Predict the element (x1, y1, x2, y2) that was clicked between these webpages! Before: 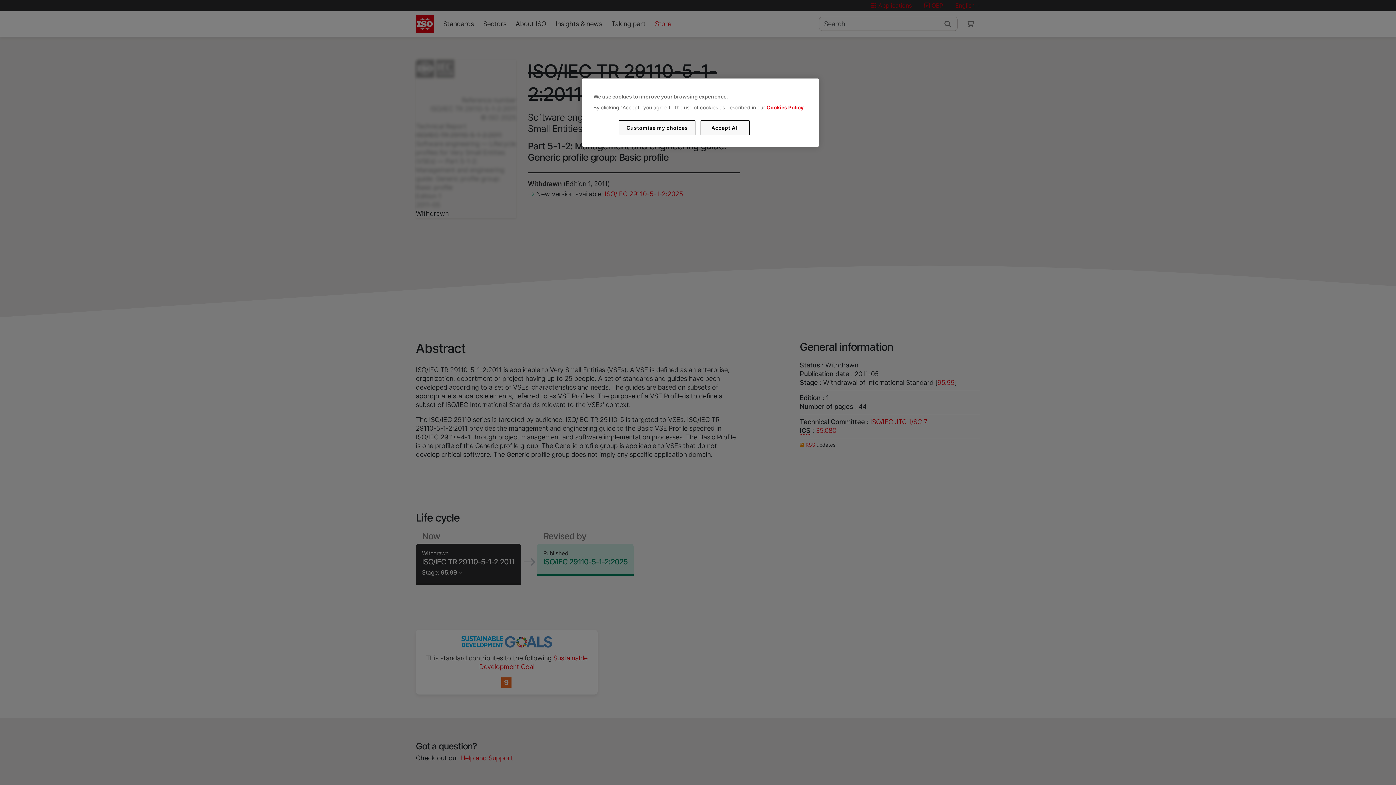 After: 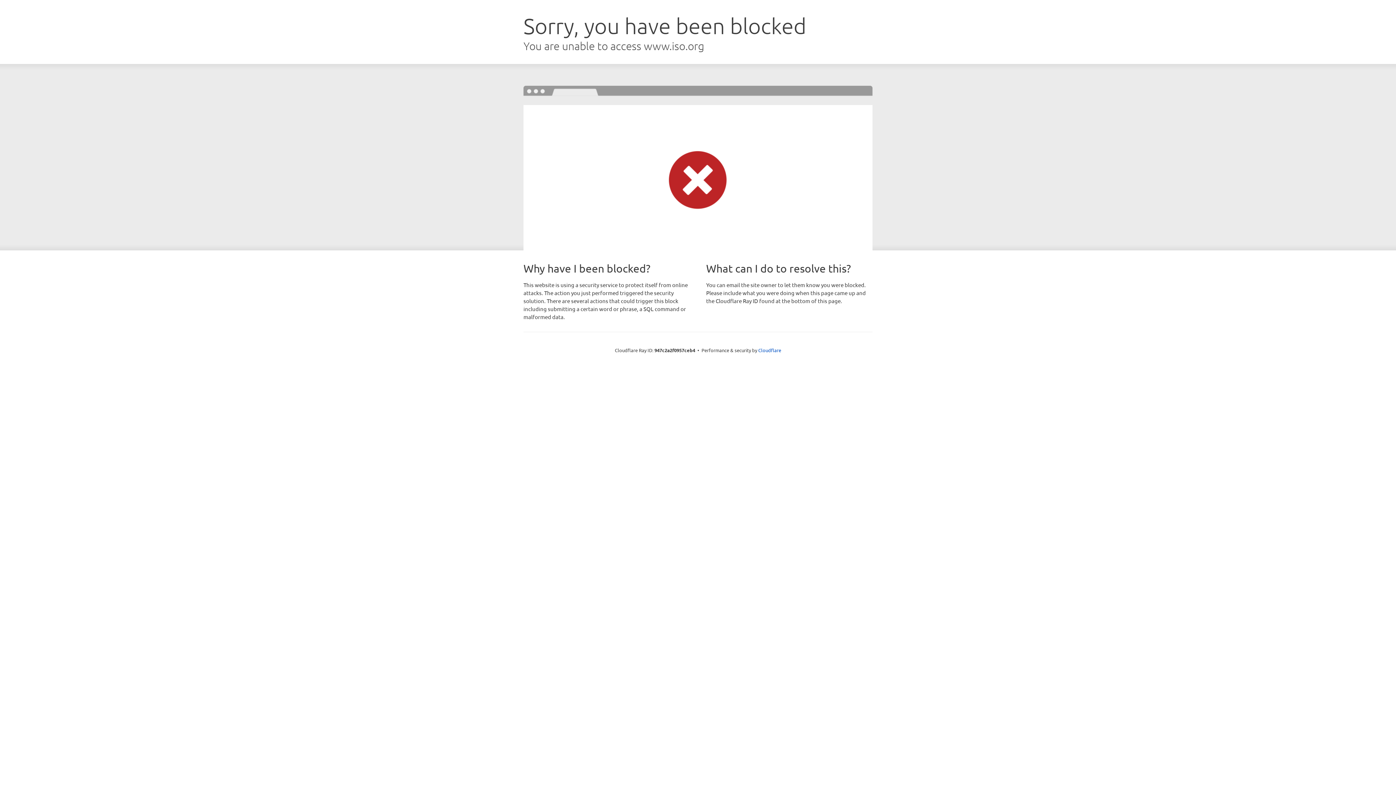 Action: bbox: (766, 104, 803, 110) label: Cookies Policy